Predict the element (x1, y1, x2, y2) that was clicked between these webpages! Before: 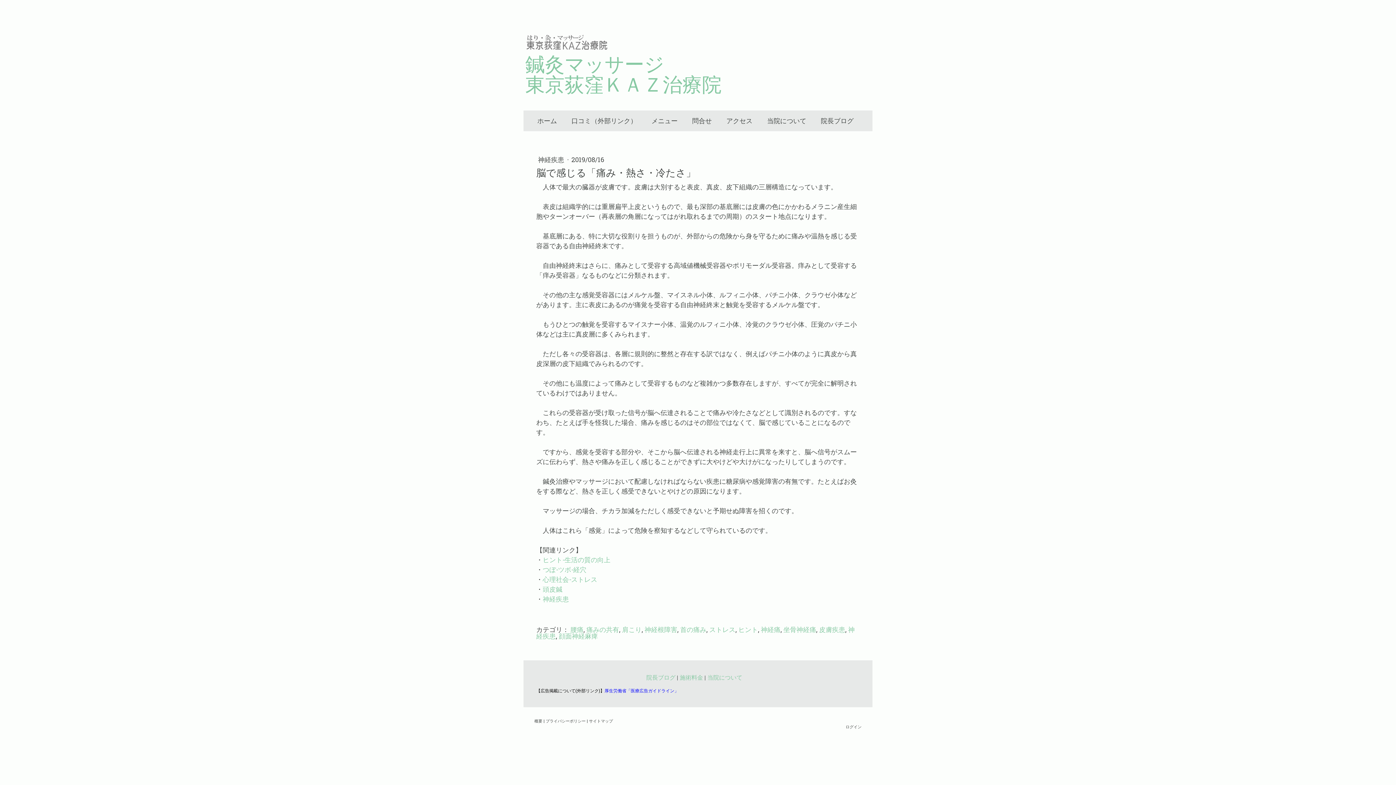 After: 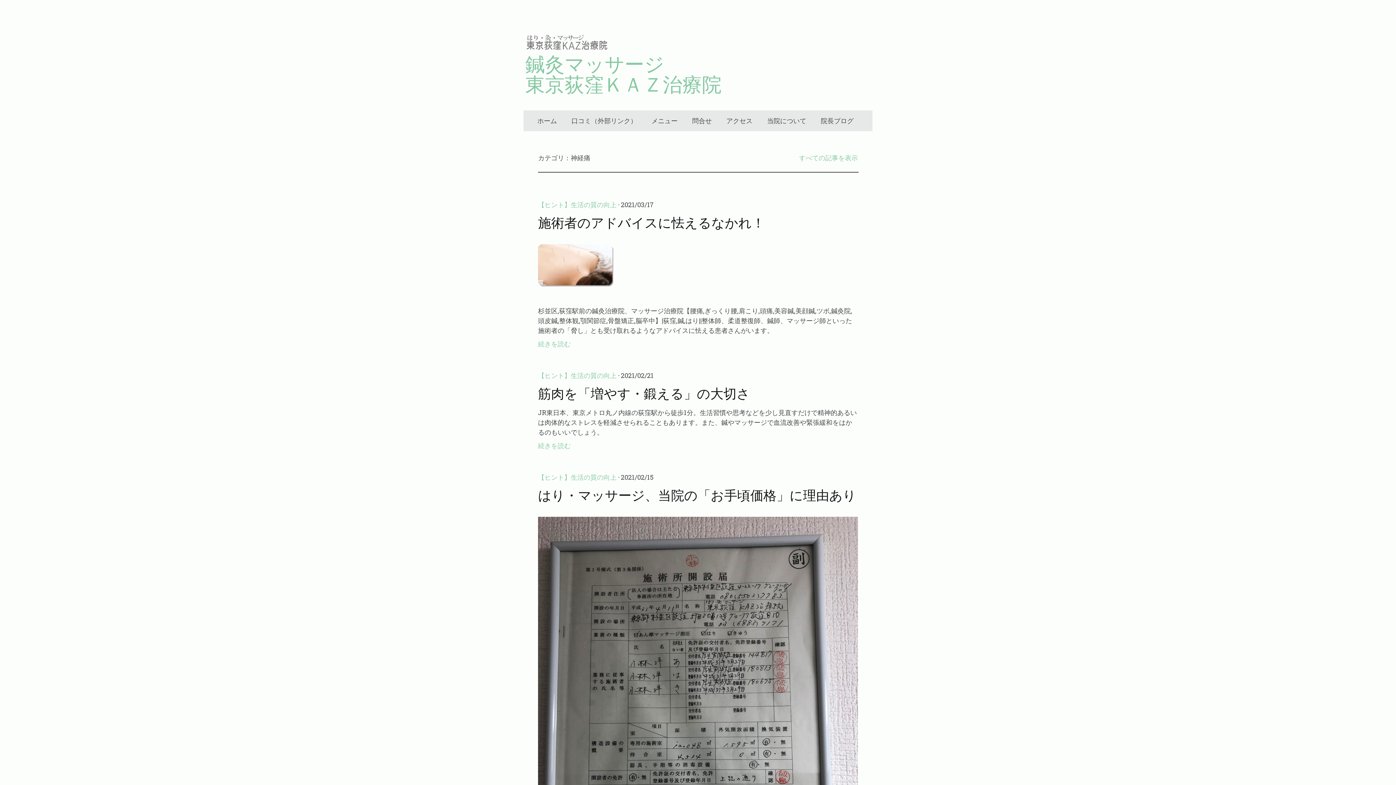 Action: bbox: (761, 625, 780, 634) label: 神経痛